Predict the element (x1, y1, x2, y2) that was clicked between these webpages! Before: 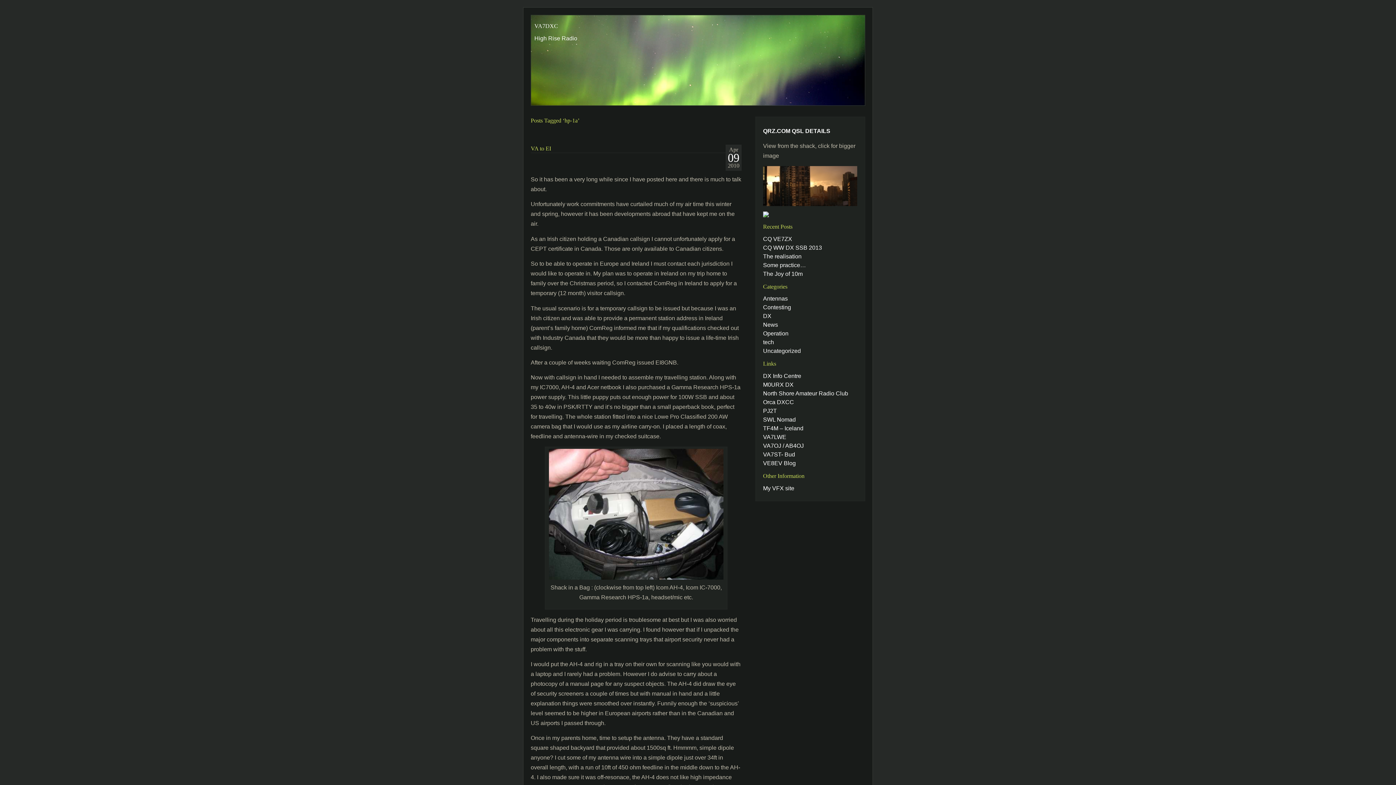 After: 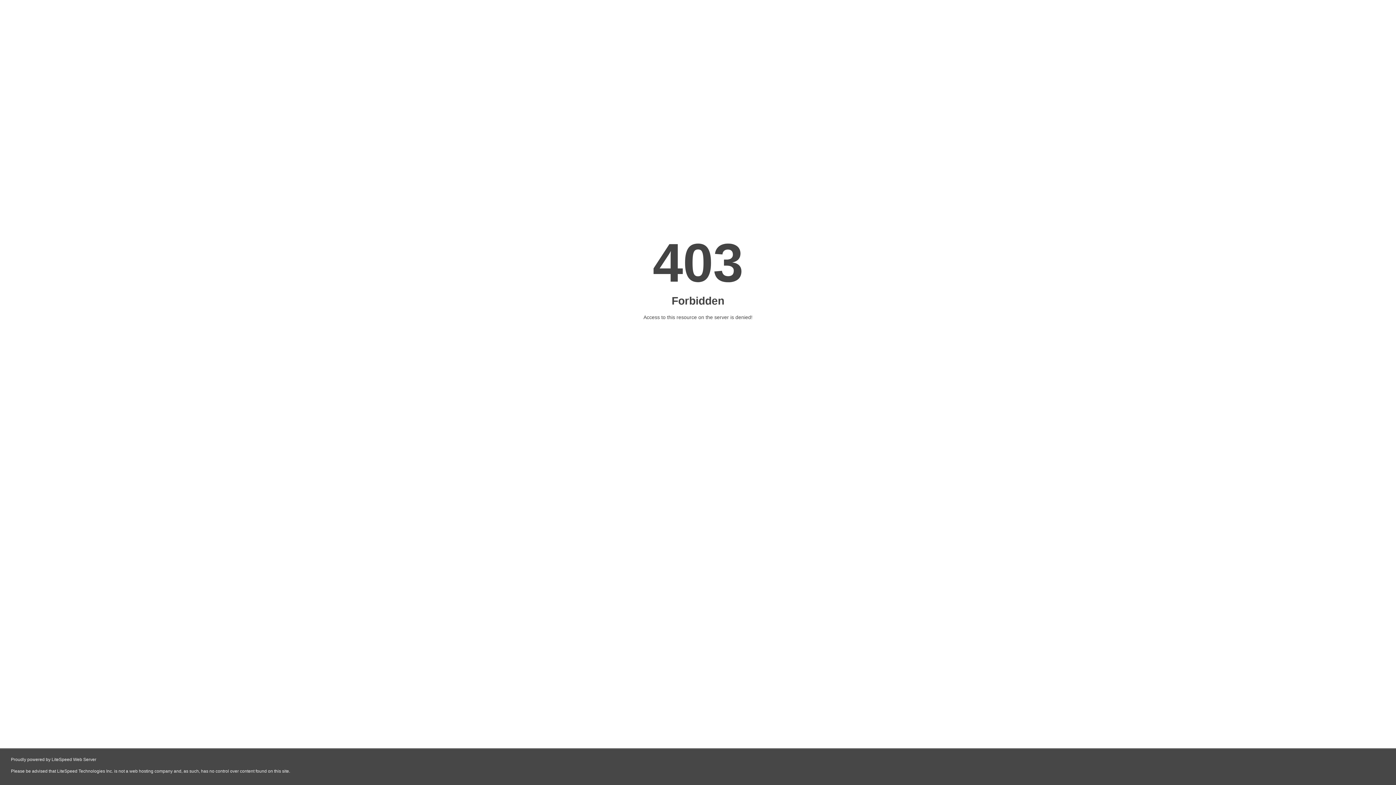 Action: label: VA7ST- Bud bbox: (763, 451, 795, 457)